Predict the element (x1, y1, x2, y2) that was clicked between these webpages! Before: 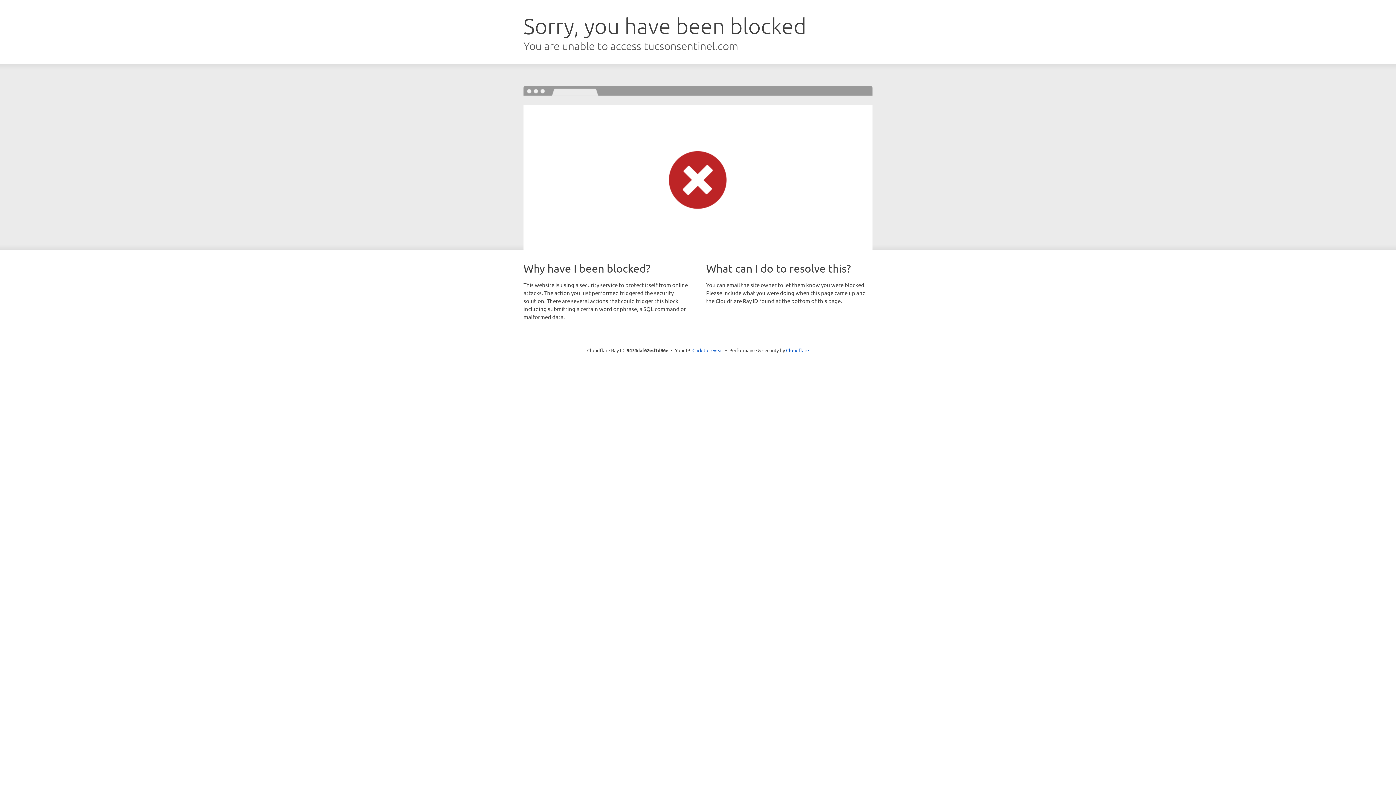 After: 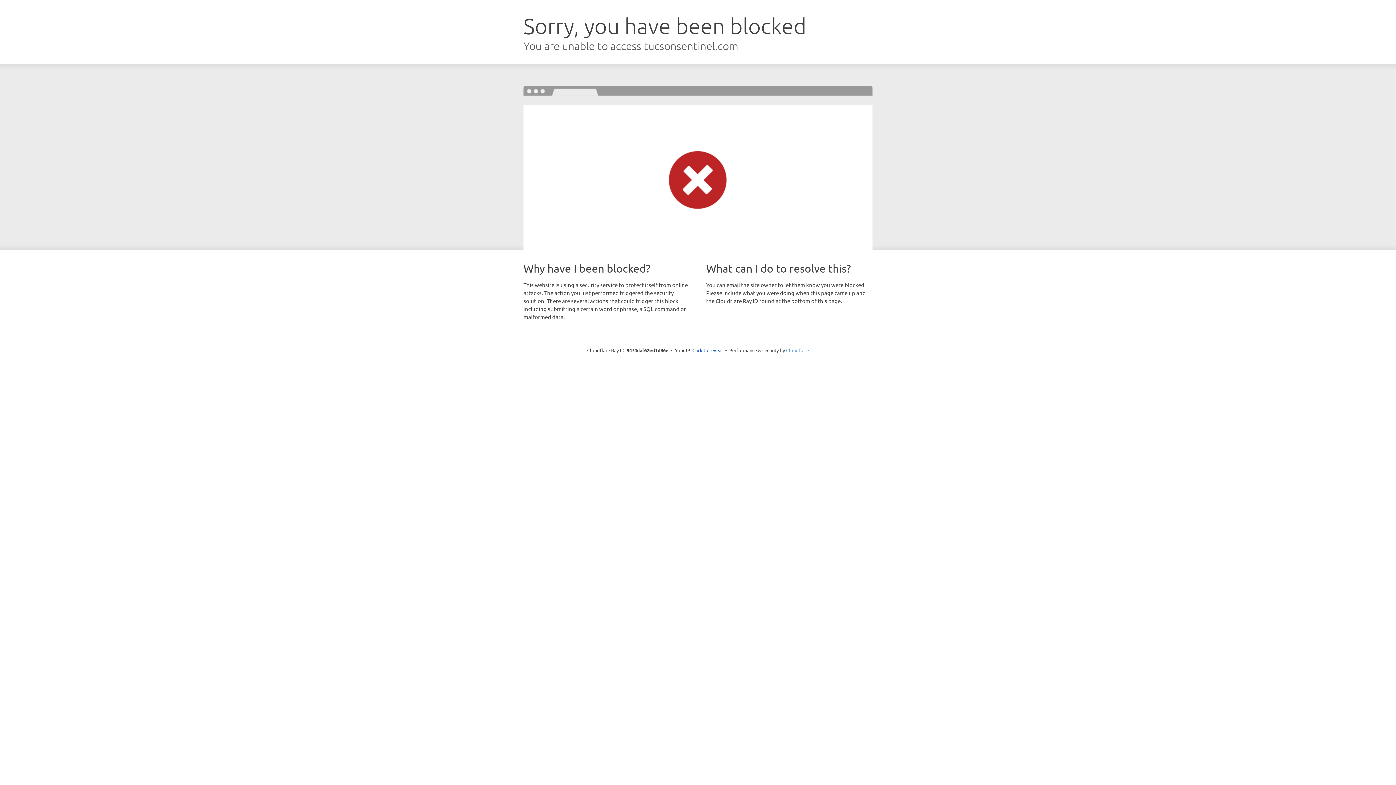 Action: bbox: (786, 347, 809, 353) label: Cloudflare